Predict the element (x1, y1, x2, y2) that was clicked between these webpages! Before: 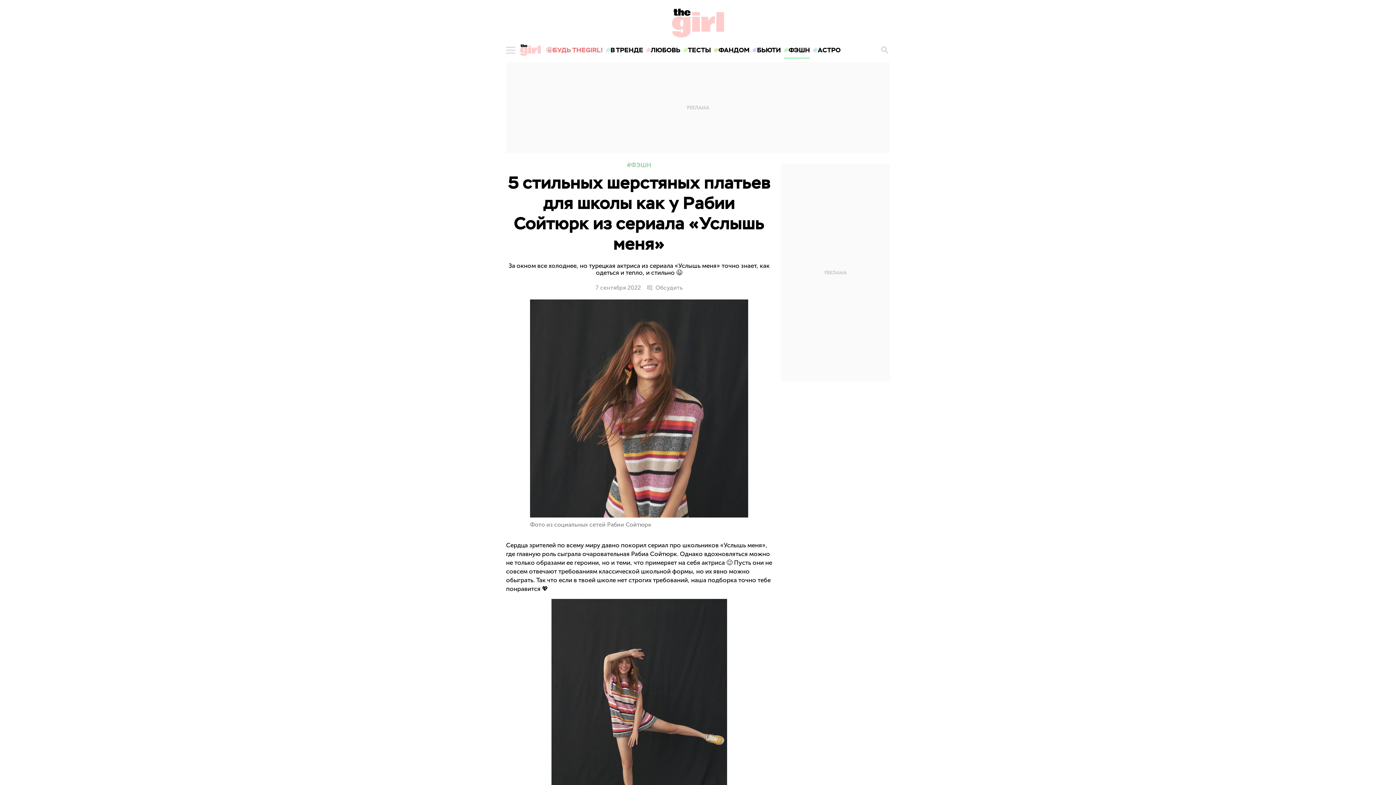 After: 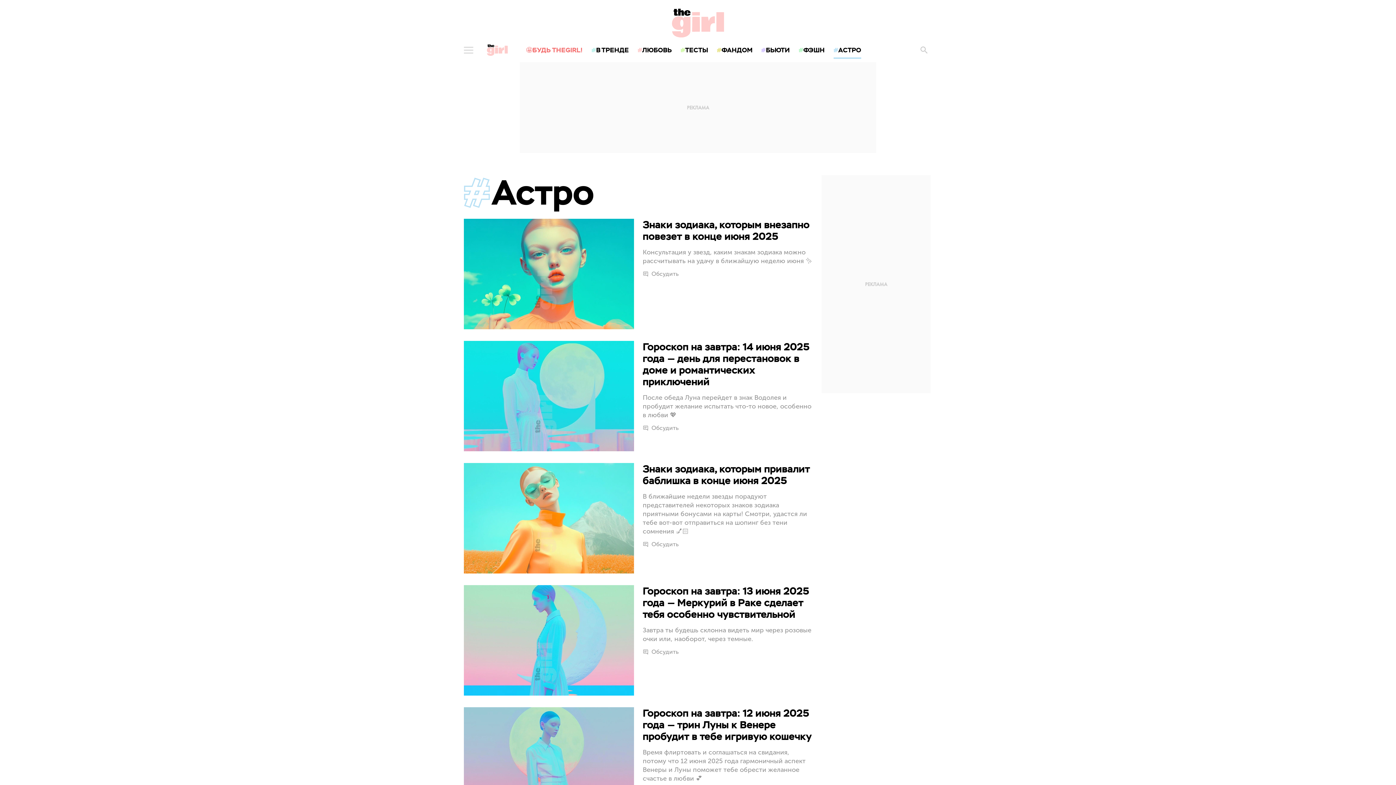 Action: label: АСТРО bbox: (811, 40, 842, 60)